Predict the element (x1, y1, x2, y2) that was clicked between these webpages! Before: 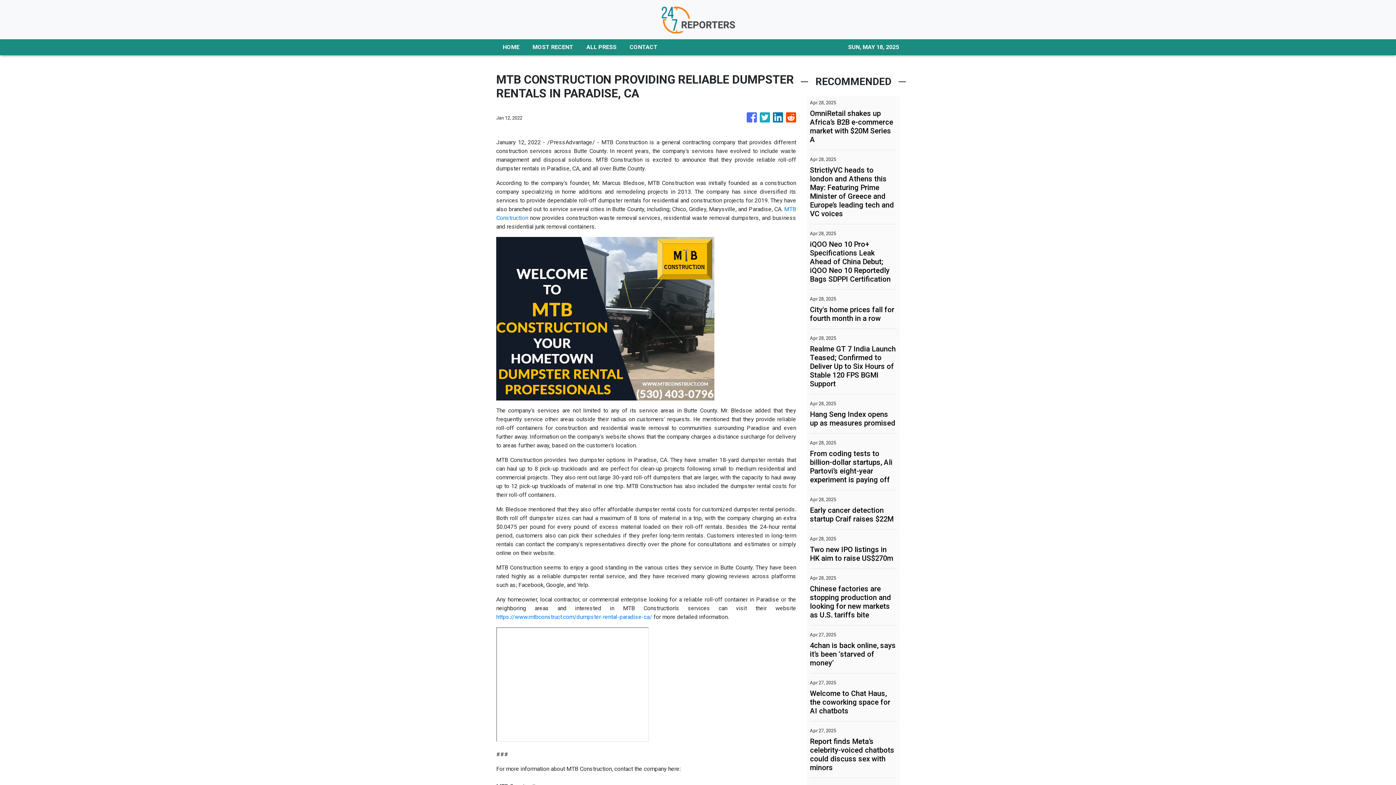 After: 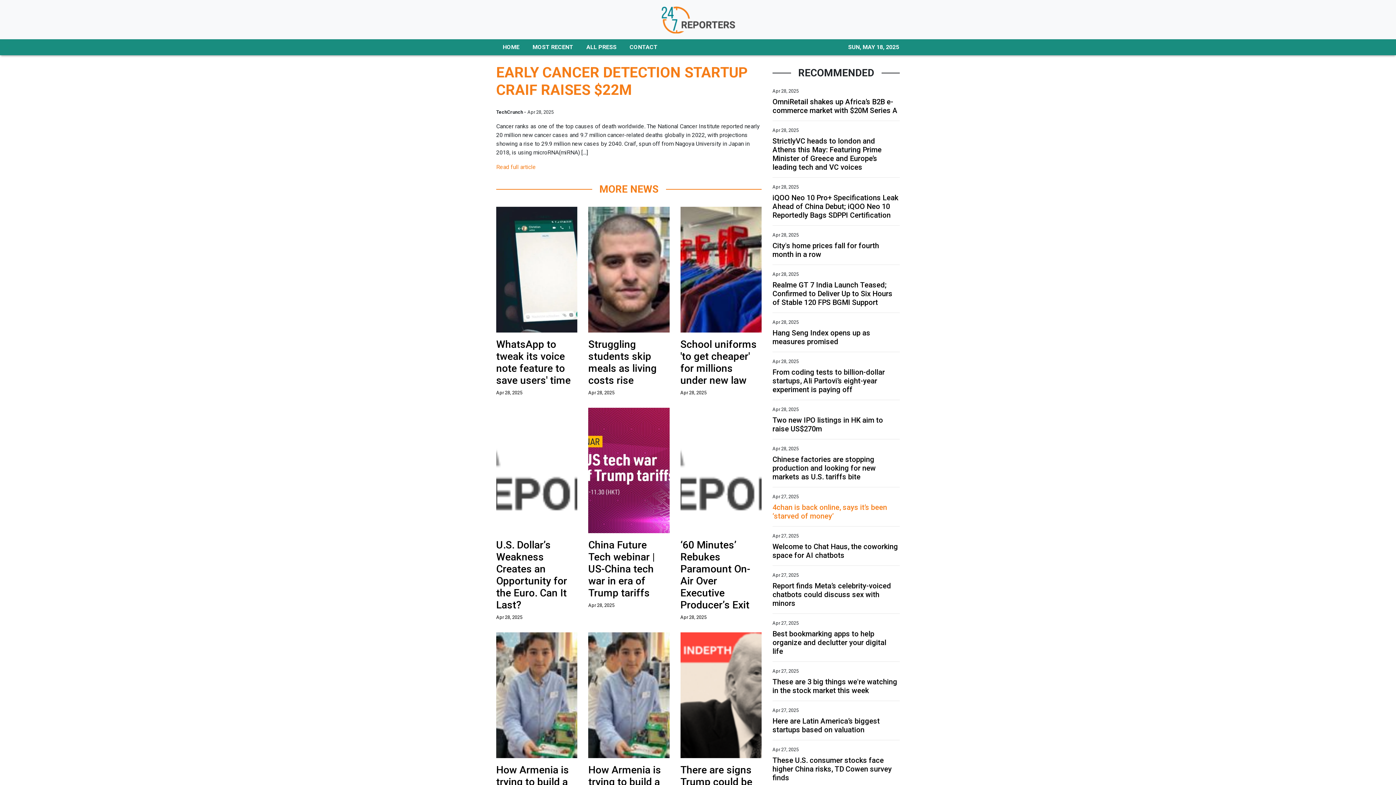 Action: label: Early cancer detection startup Craif raises $22M bbox: (810, 506, 897, 523)